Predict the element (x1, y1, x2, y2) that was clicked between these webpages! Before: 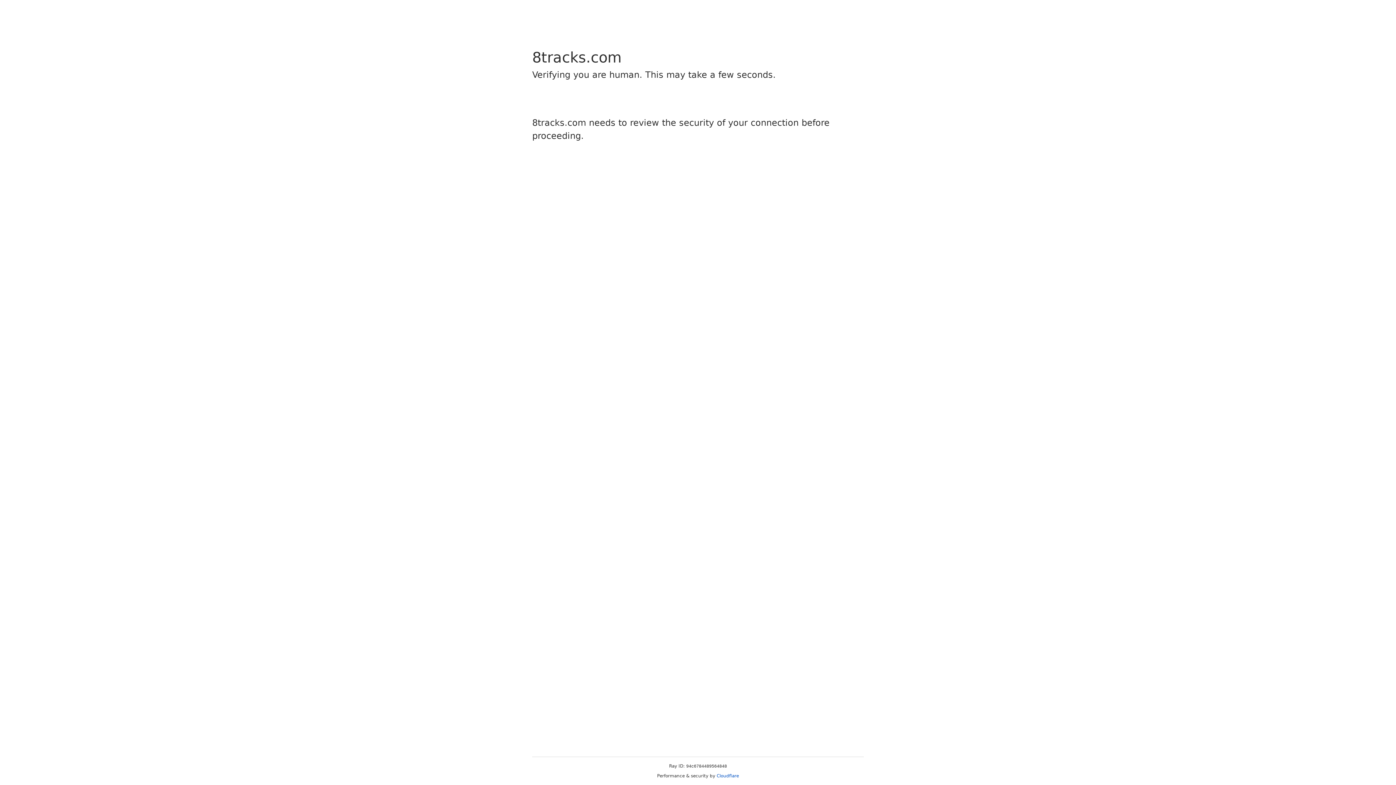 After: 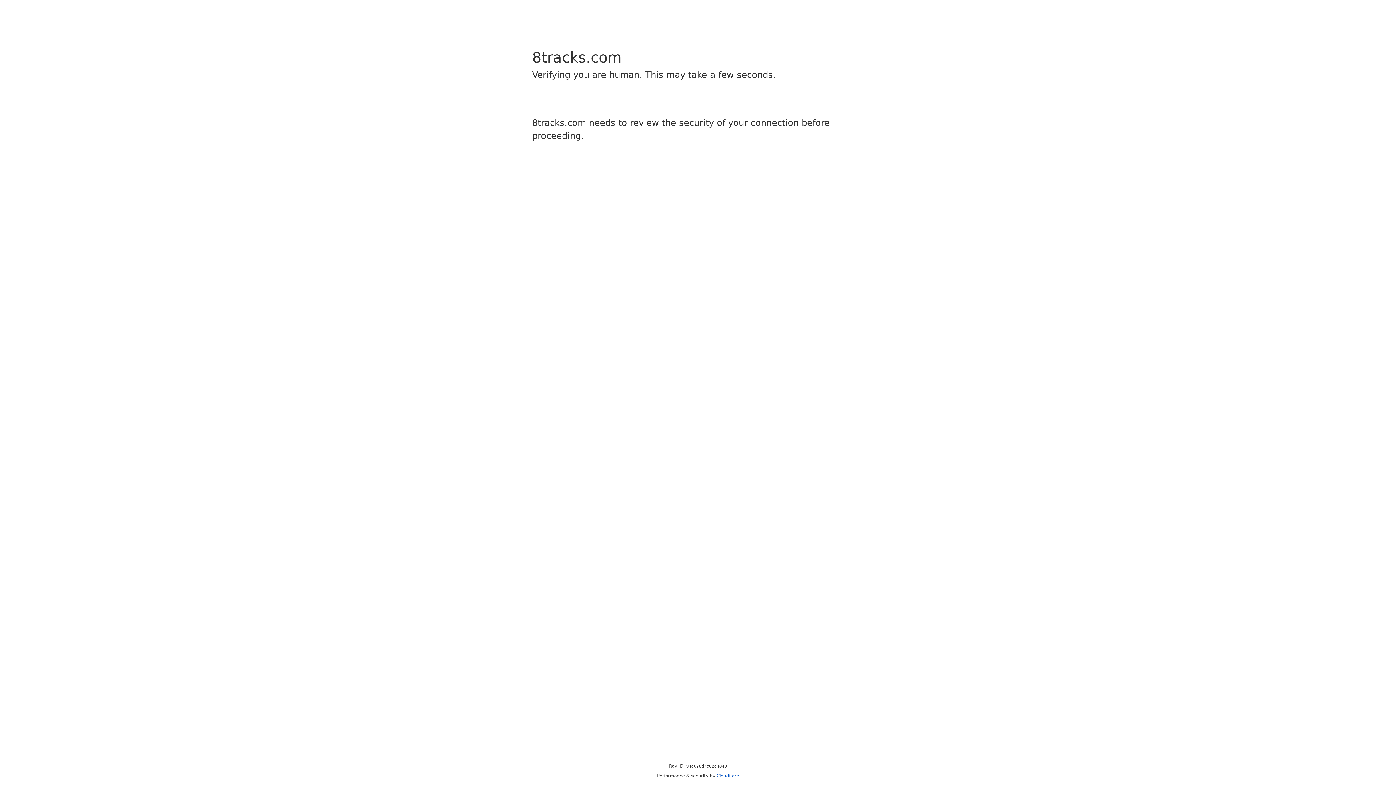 Action: label: Cloudflare bbox: (716, 773, 739, 778)